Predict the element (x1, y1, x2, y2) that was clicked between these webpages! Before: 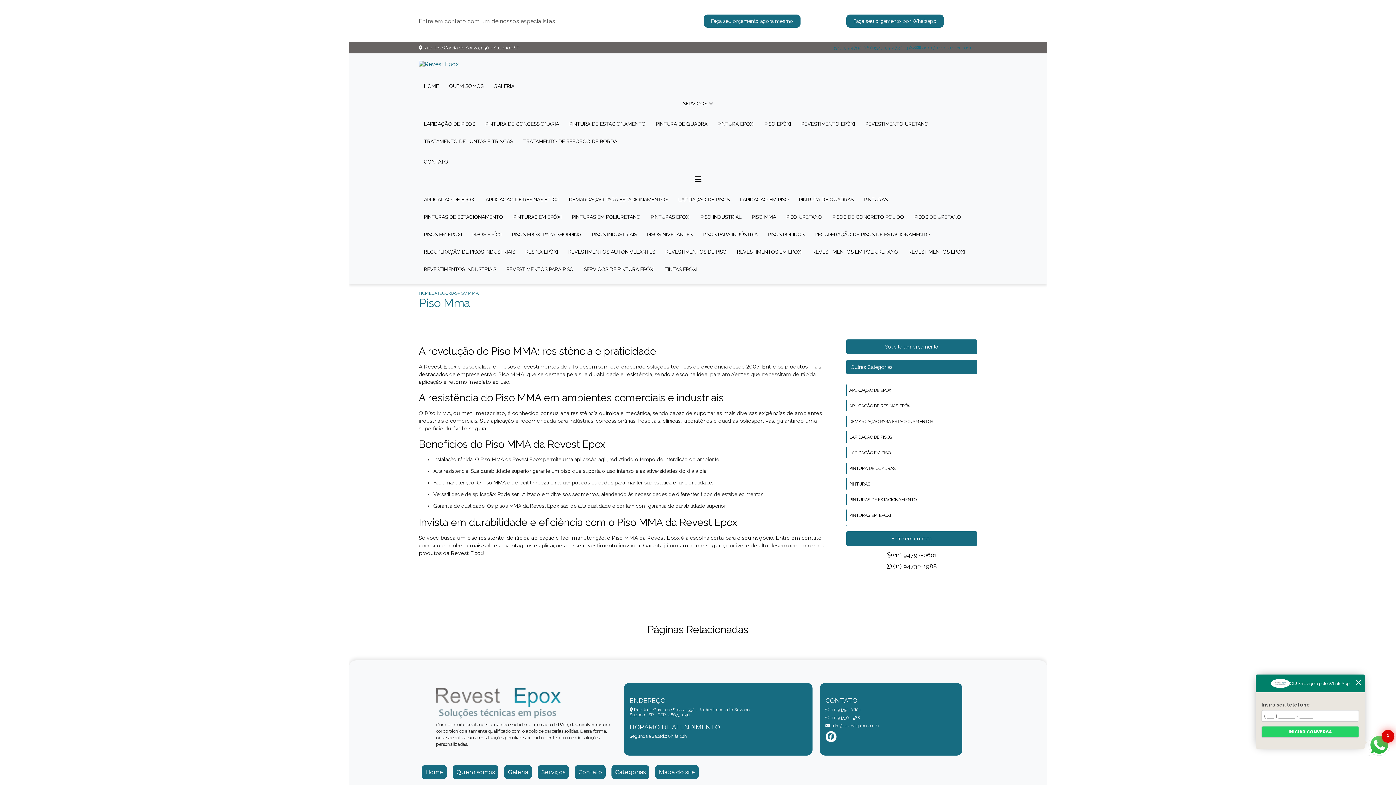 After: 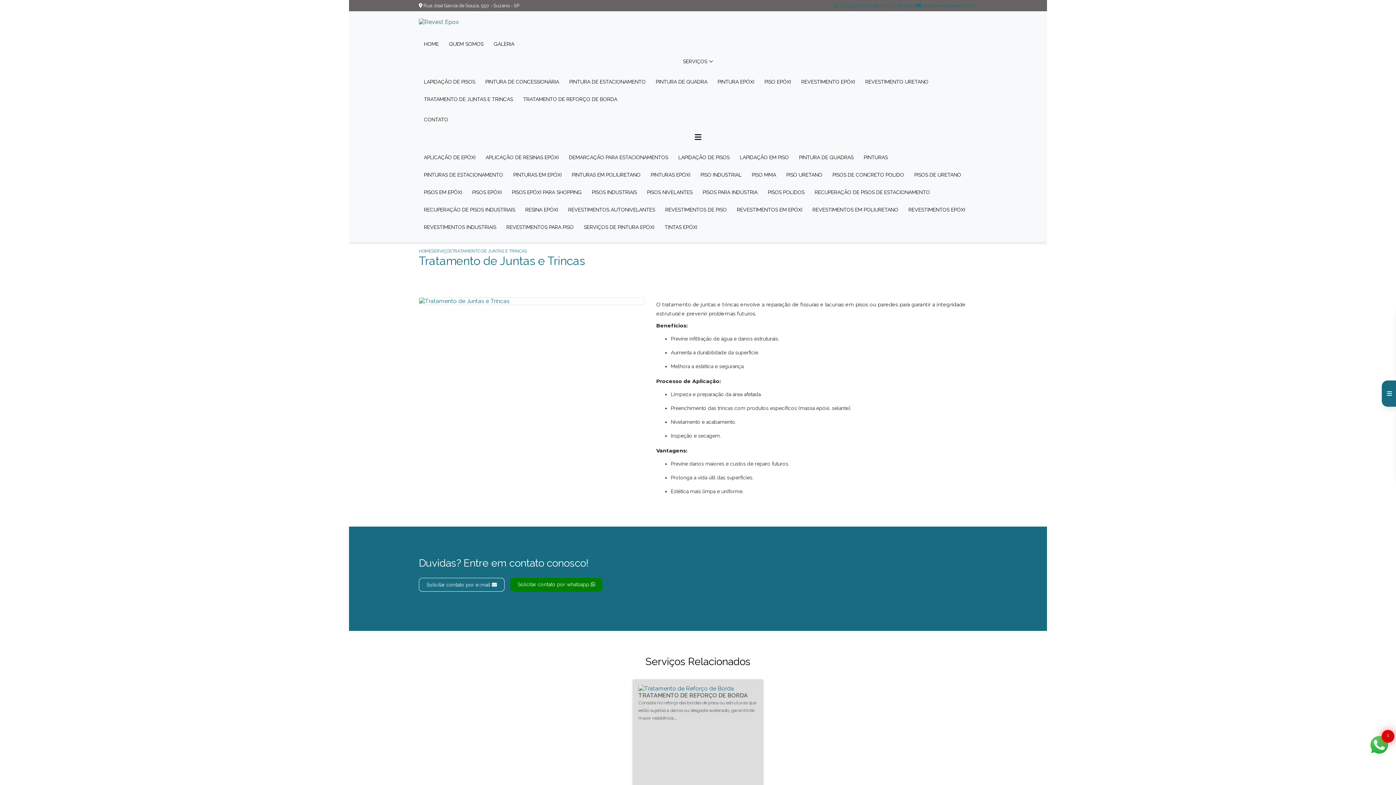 Action: bbox: (418, 133, 518, 150) label: TRATAMENTO DE JUNTAS E TRINCAS